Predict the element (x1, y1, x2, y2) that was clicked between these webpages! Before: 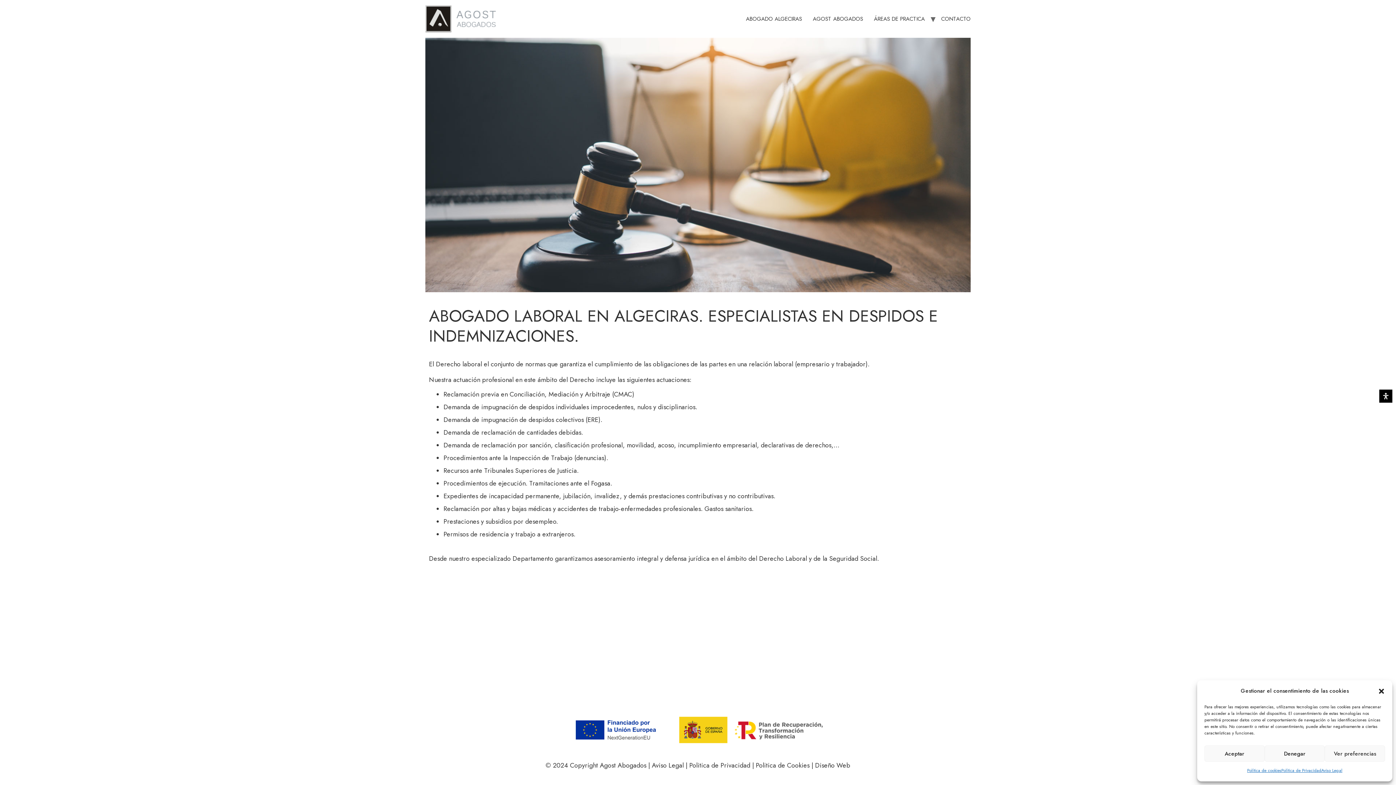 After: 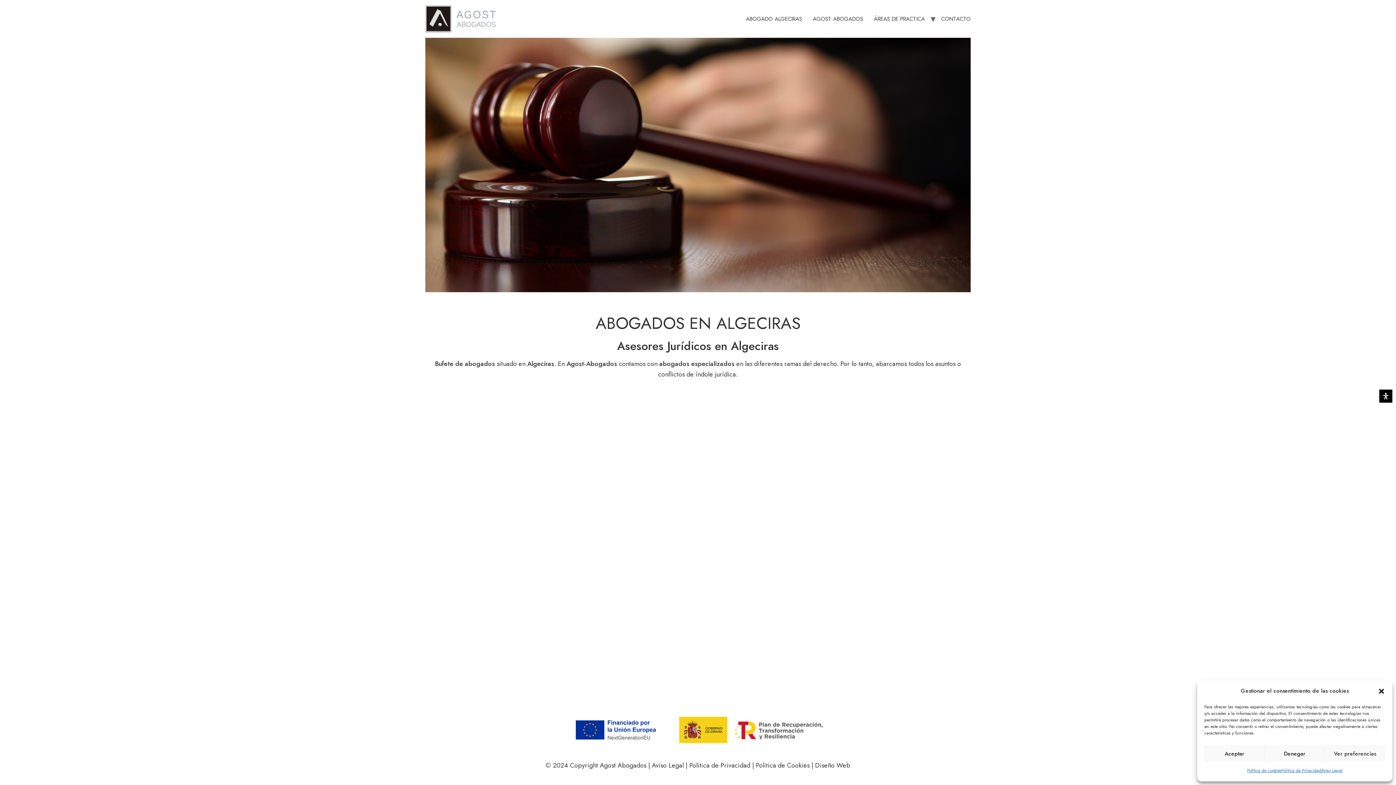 Action: label: ABOGADO ALGECIRAS bbox: (740, 12, 807, 25)